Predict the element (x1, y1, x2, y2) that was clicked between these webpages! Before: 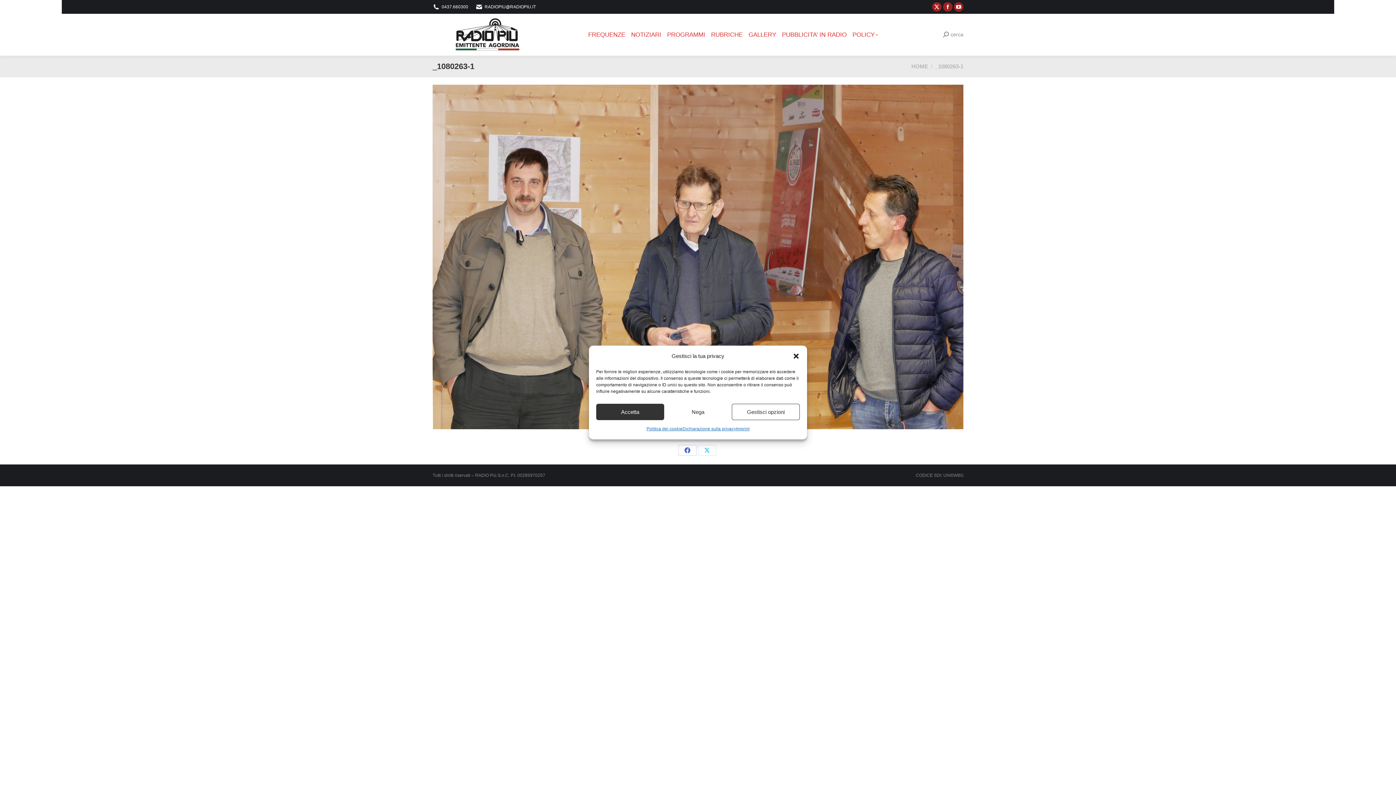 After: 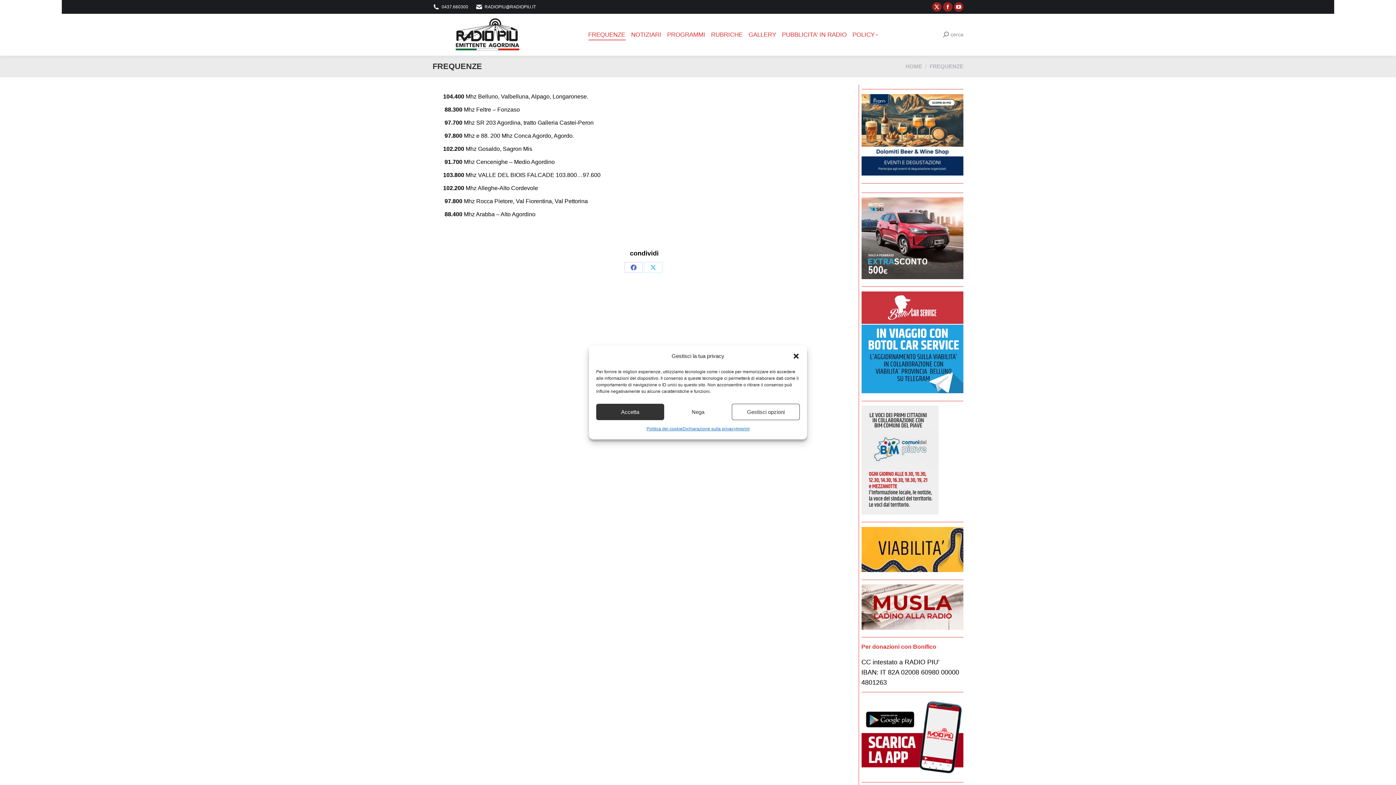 Action: bbox: (586, 15, 626, 53) label: FREQUENZE